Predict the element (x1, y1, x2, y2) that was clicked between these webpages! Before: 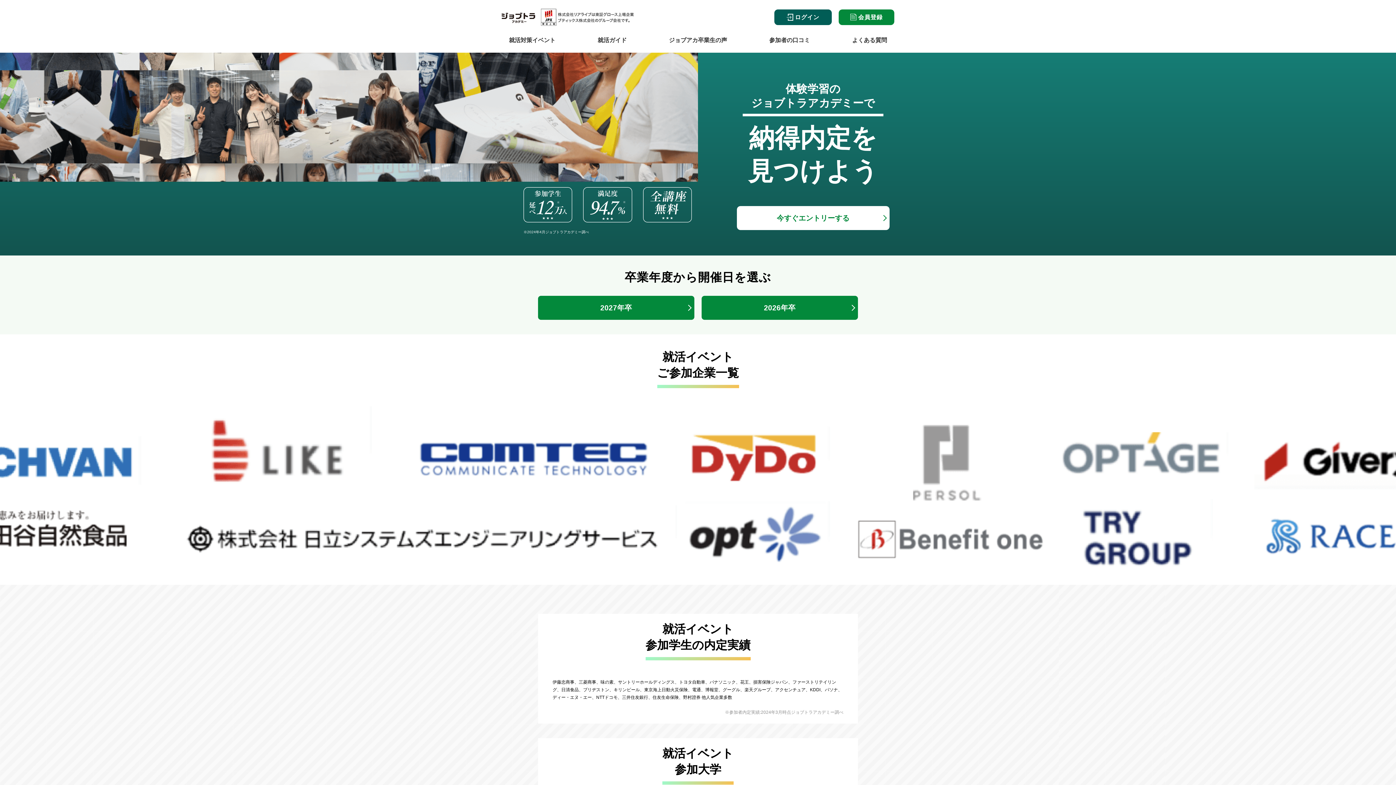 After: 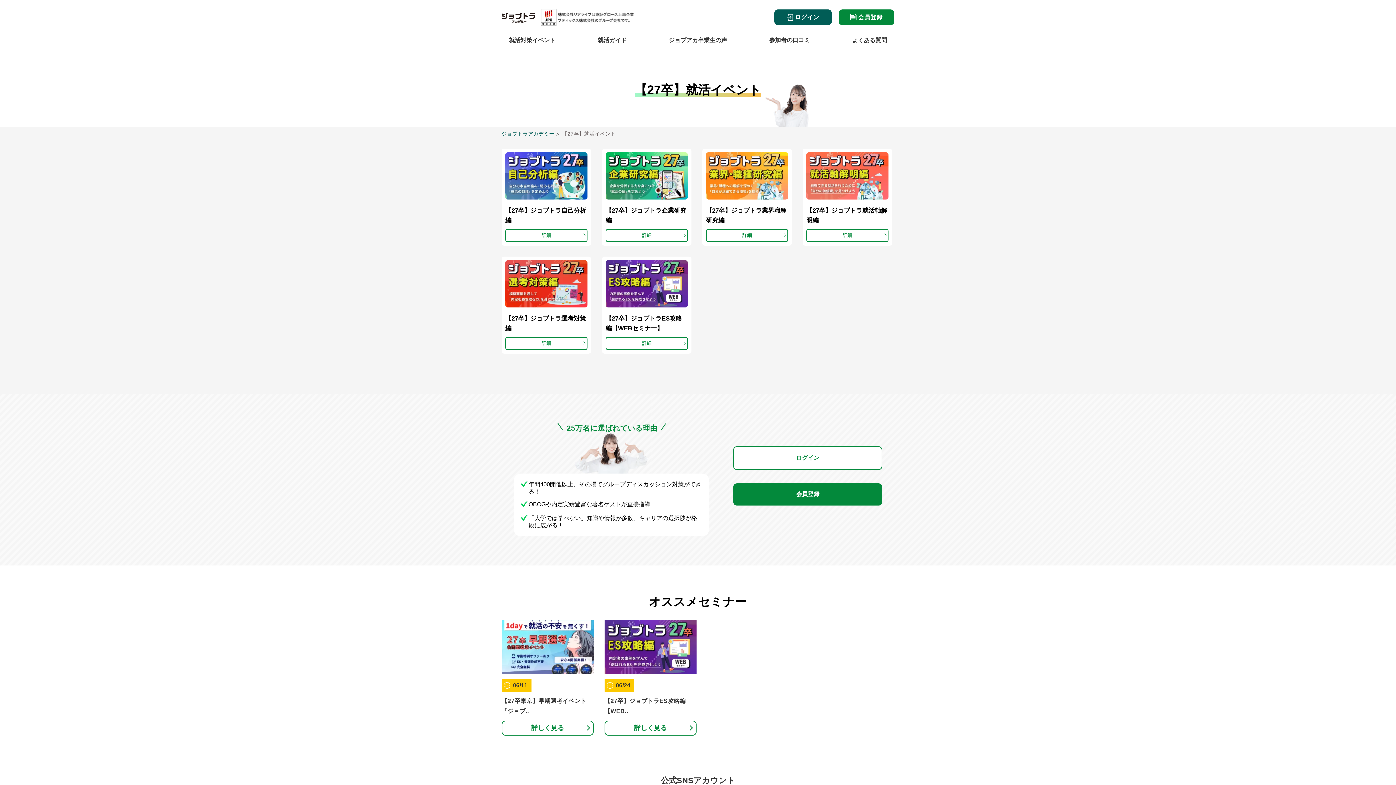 Action: label: 2027年卒 bbox: (538, 295, 694, 319)